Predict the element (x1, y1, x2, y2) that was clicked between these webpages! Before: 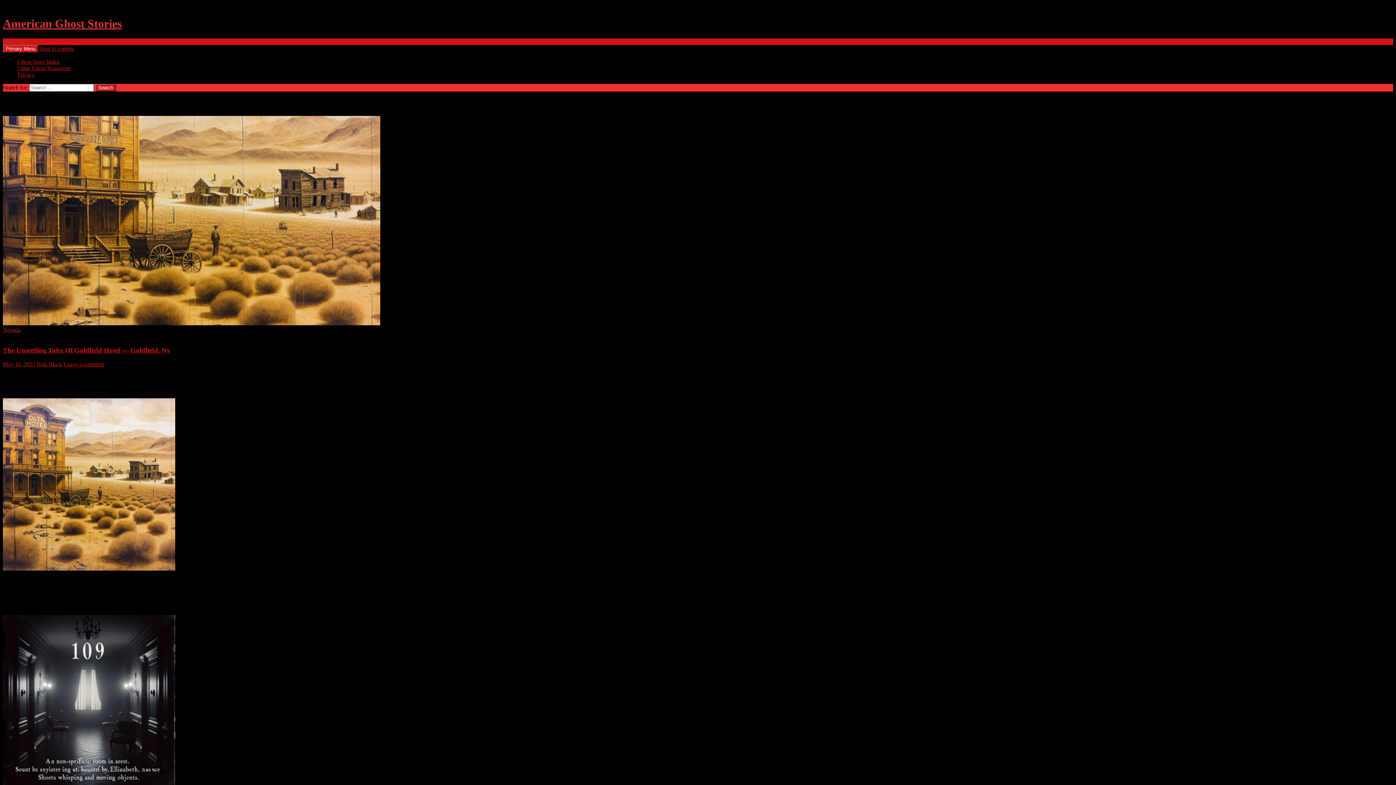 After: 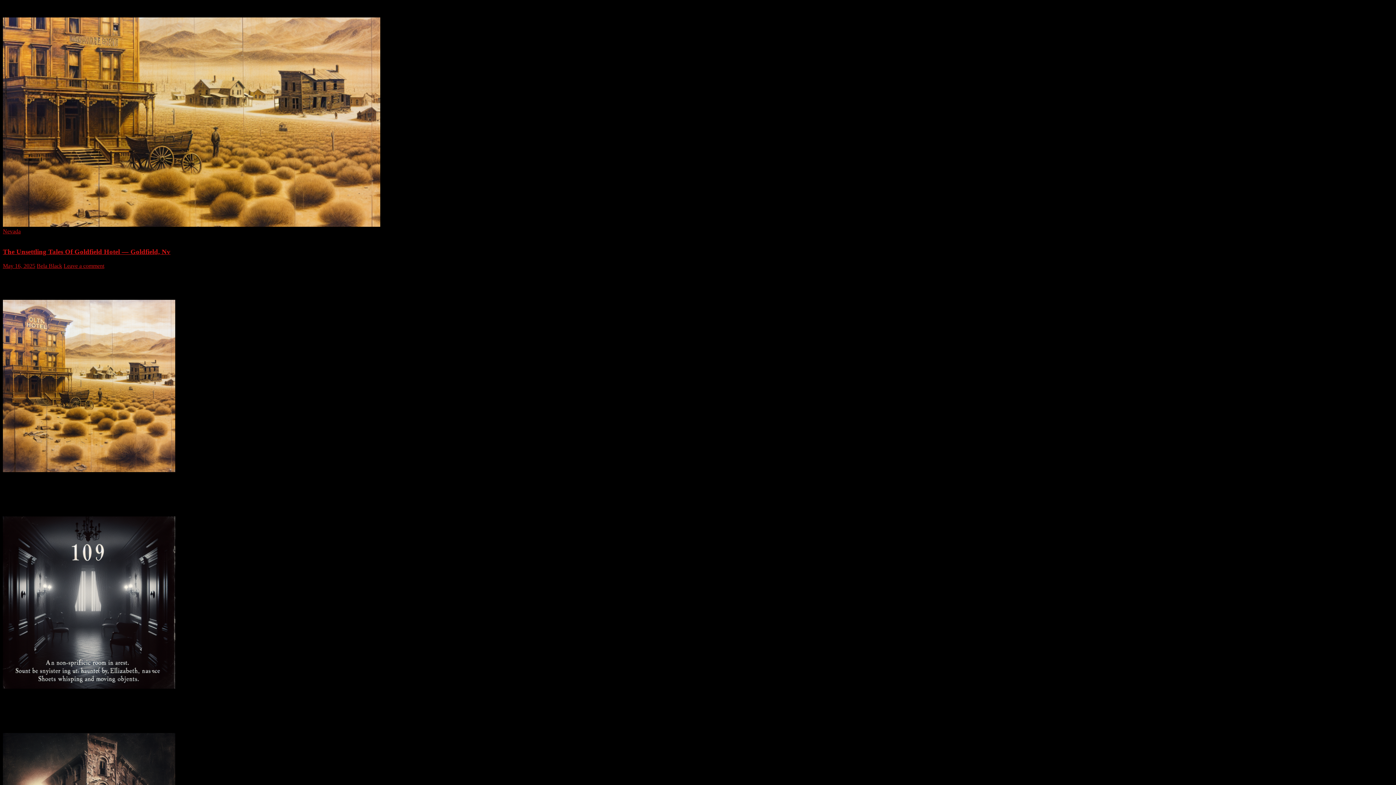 Action: bbox: (39, 45, 74, 51) label: Skip to content